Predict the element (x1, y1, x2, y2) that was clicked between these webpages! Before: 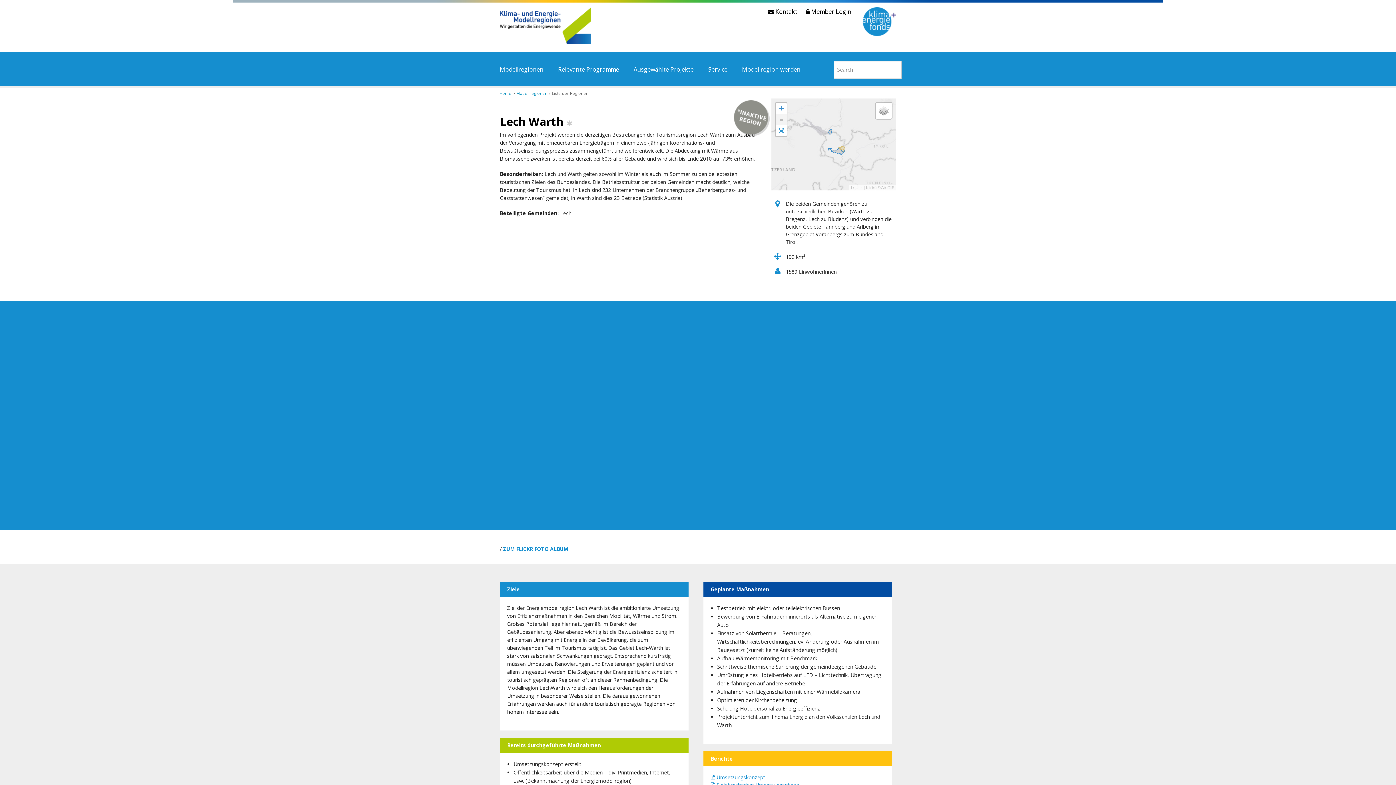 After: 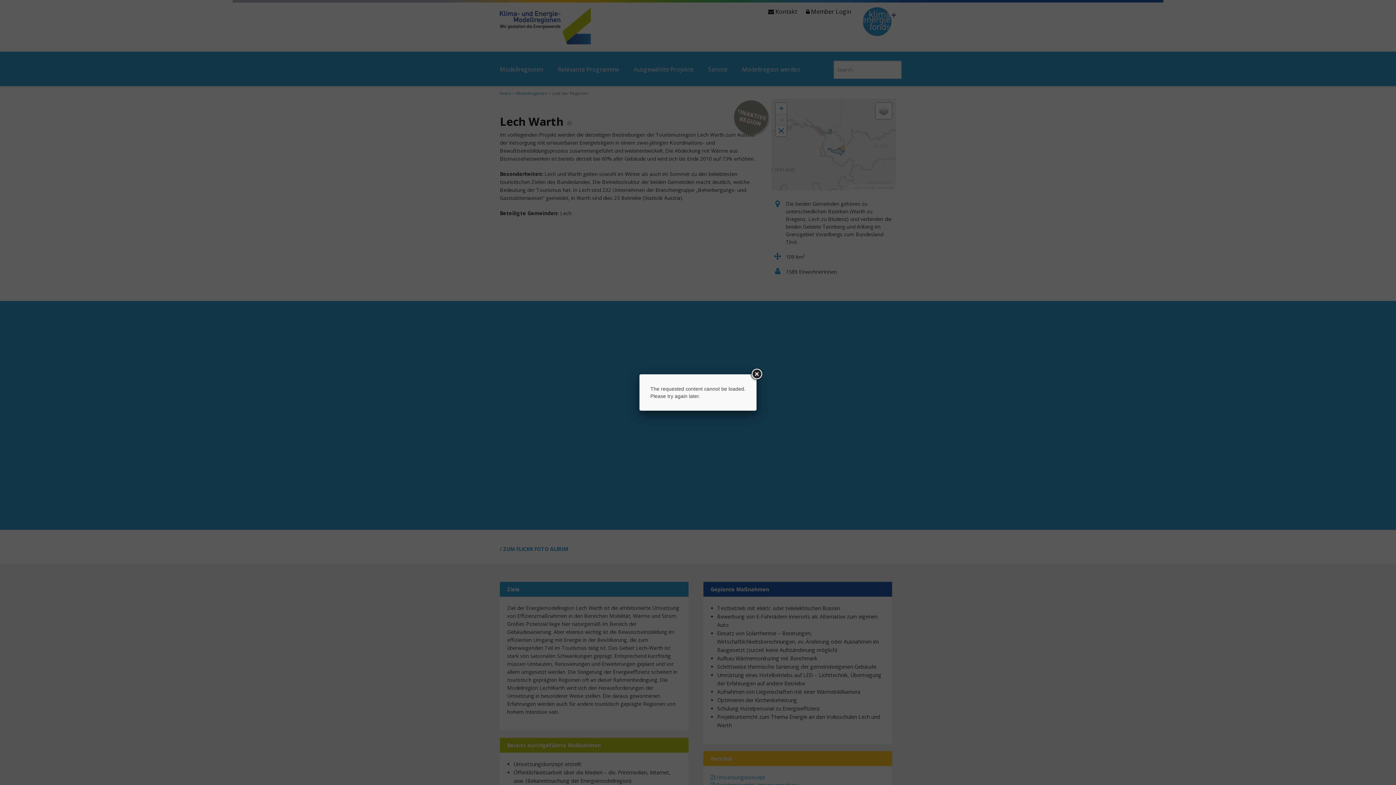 Action: bbox: (0, 377, 349, 453)